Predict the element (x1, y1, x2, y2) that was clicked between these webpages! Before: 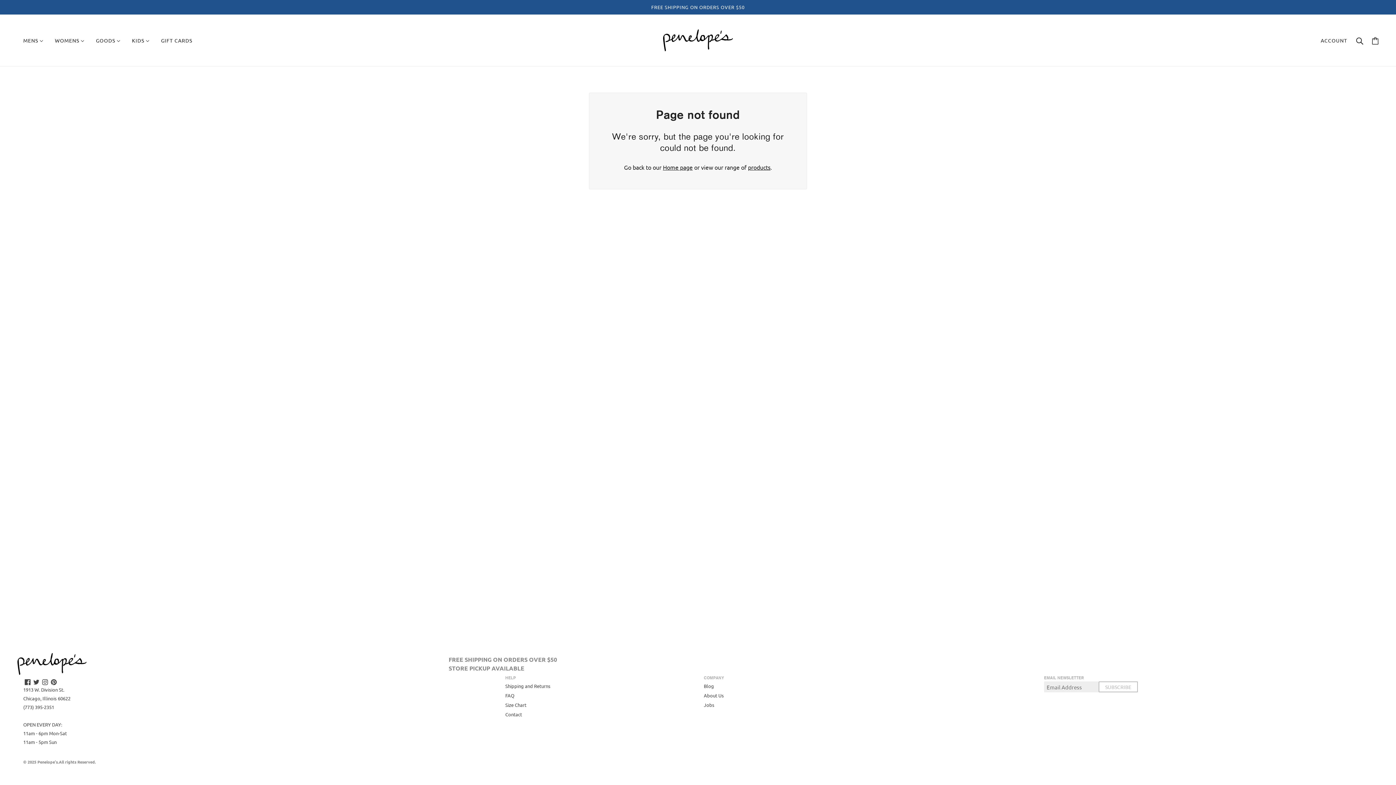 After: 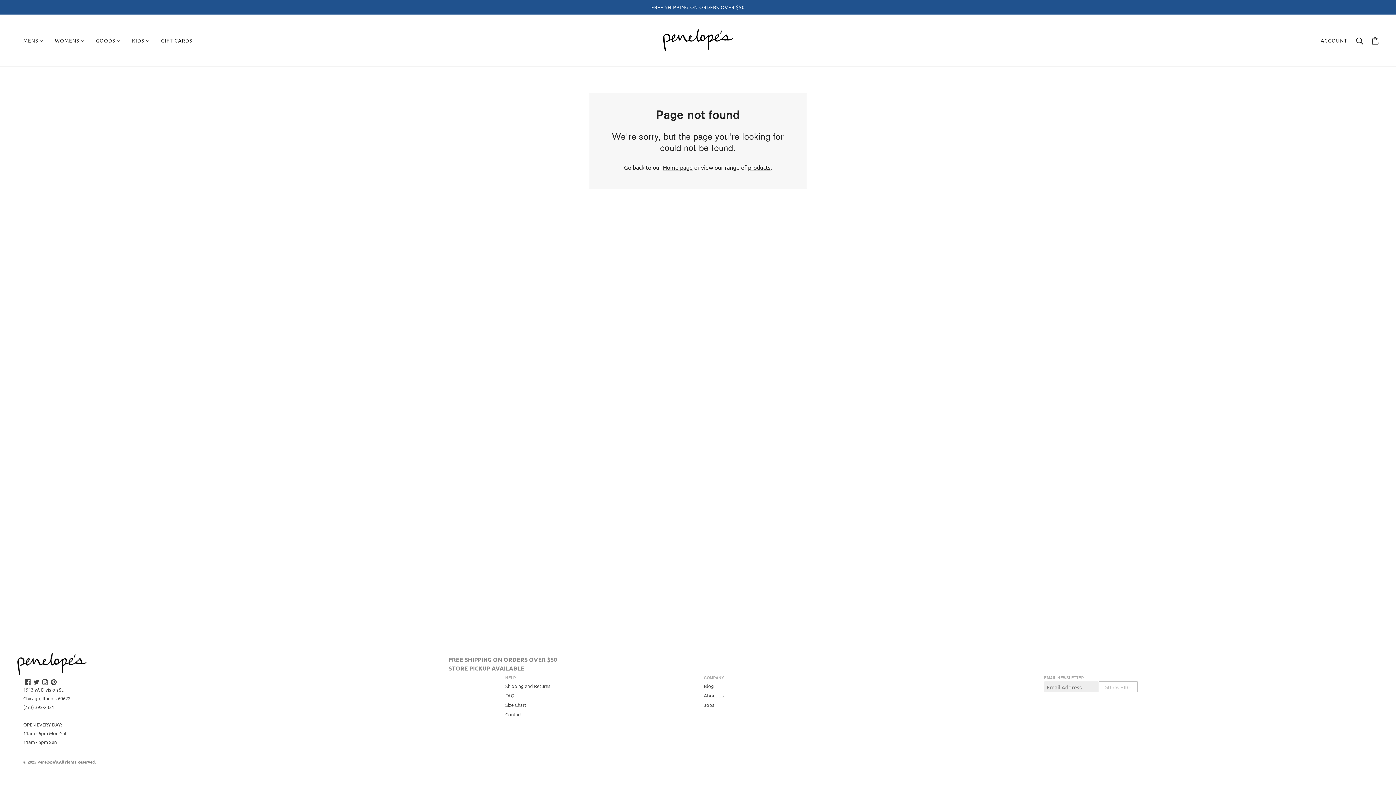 Action: bbox: (40, 677, 49, 687) label: instagram